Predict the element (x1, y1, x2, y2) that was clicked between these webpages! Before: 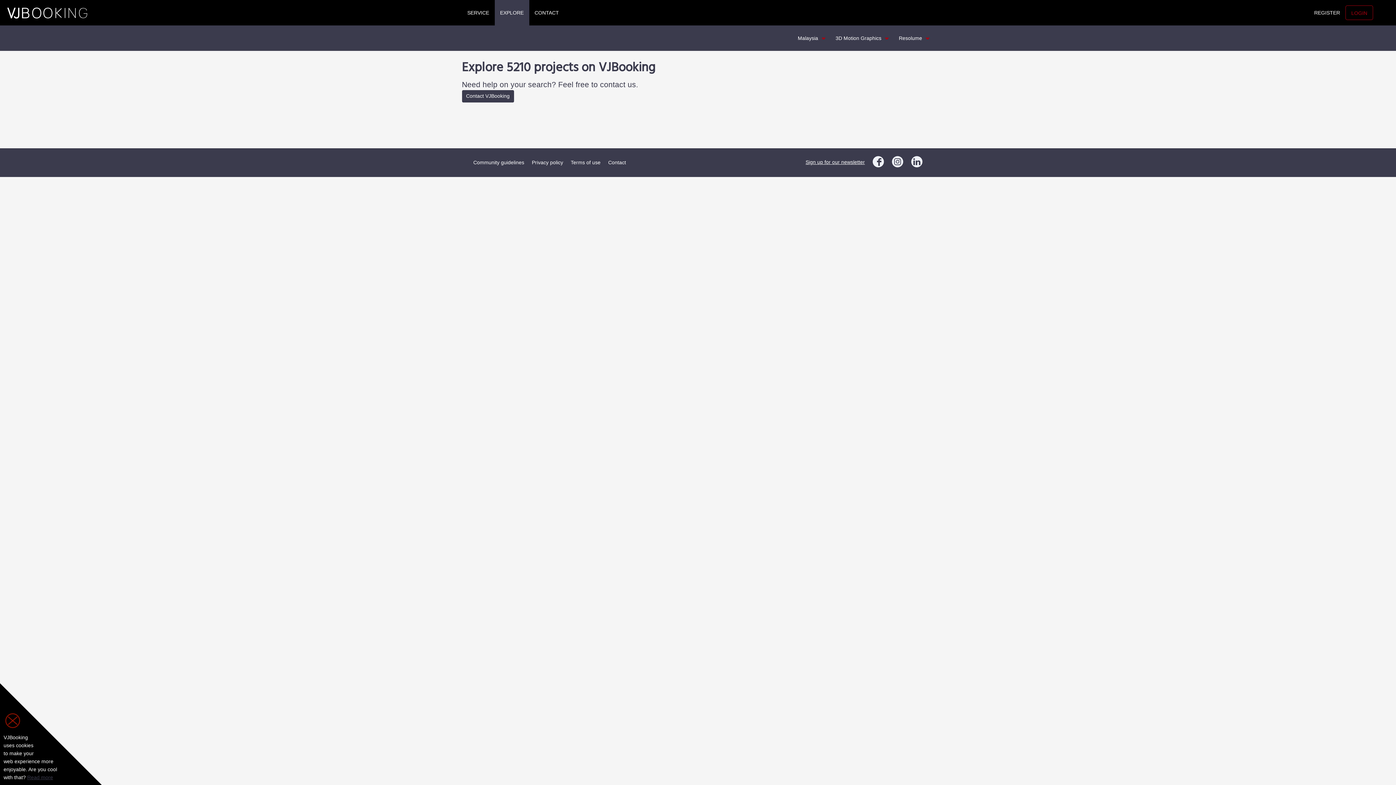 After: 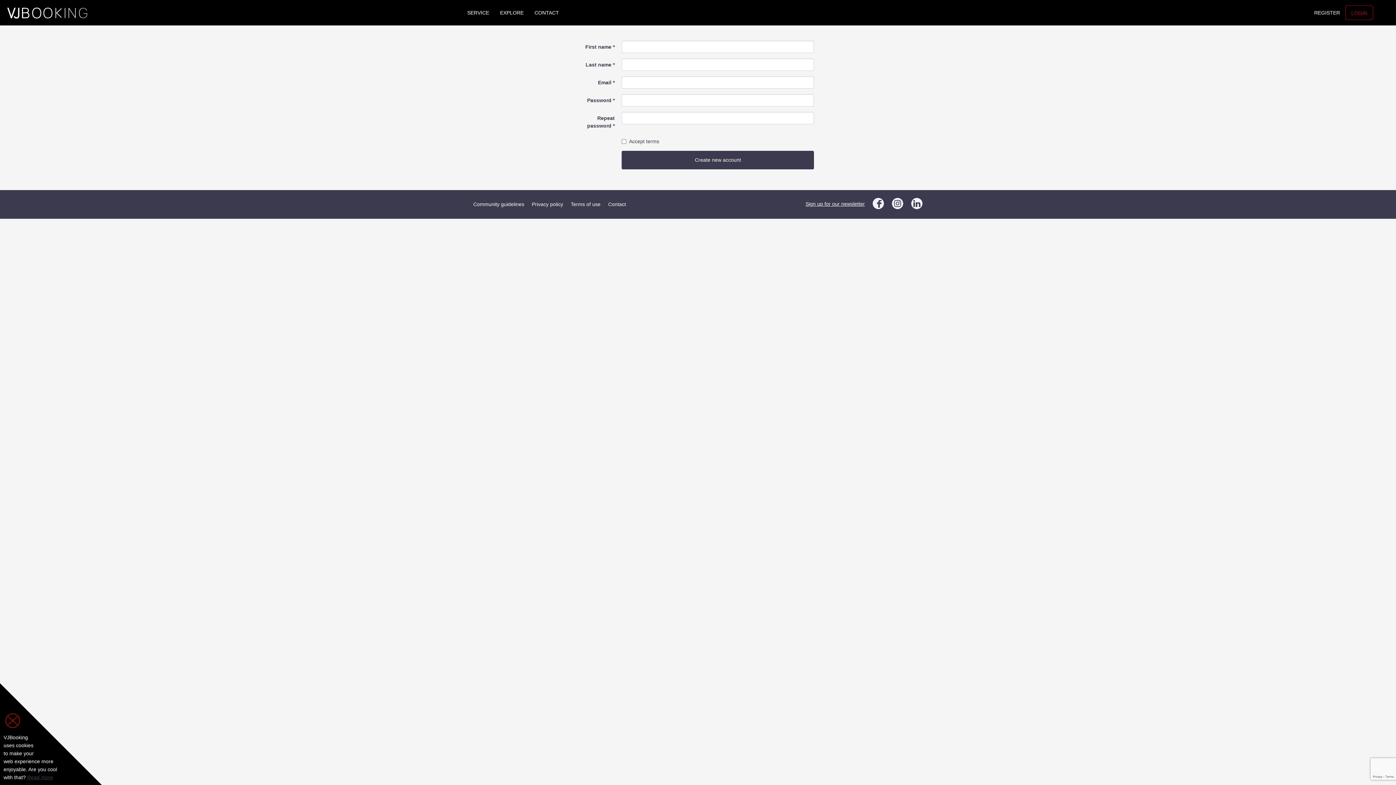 Action: bbox: (1309, 5, 1345, 20) label: REGISTER